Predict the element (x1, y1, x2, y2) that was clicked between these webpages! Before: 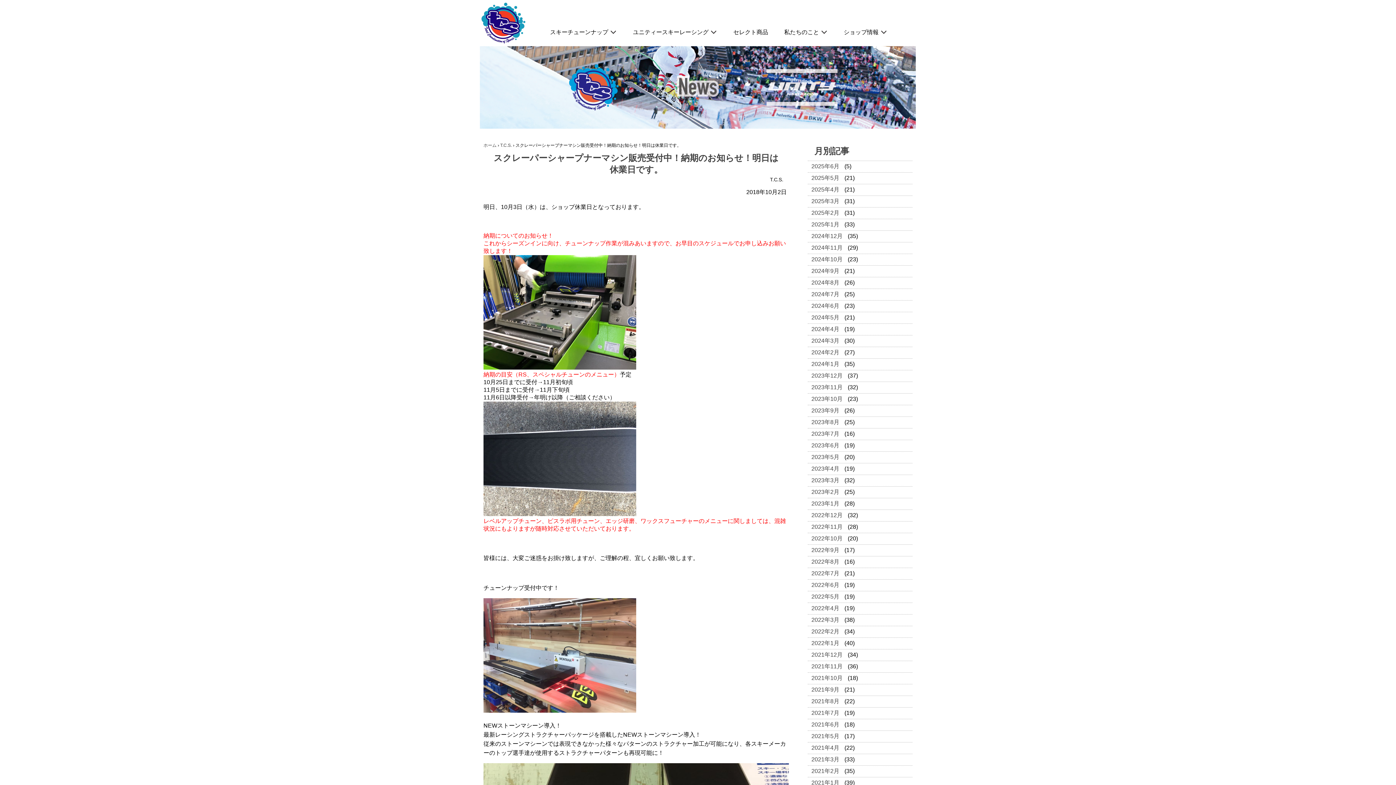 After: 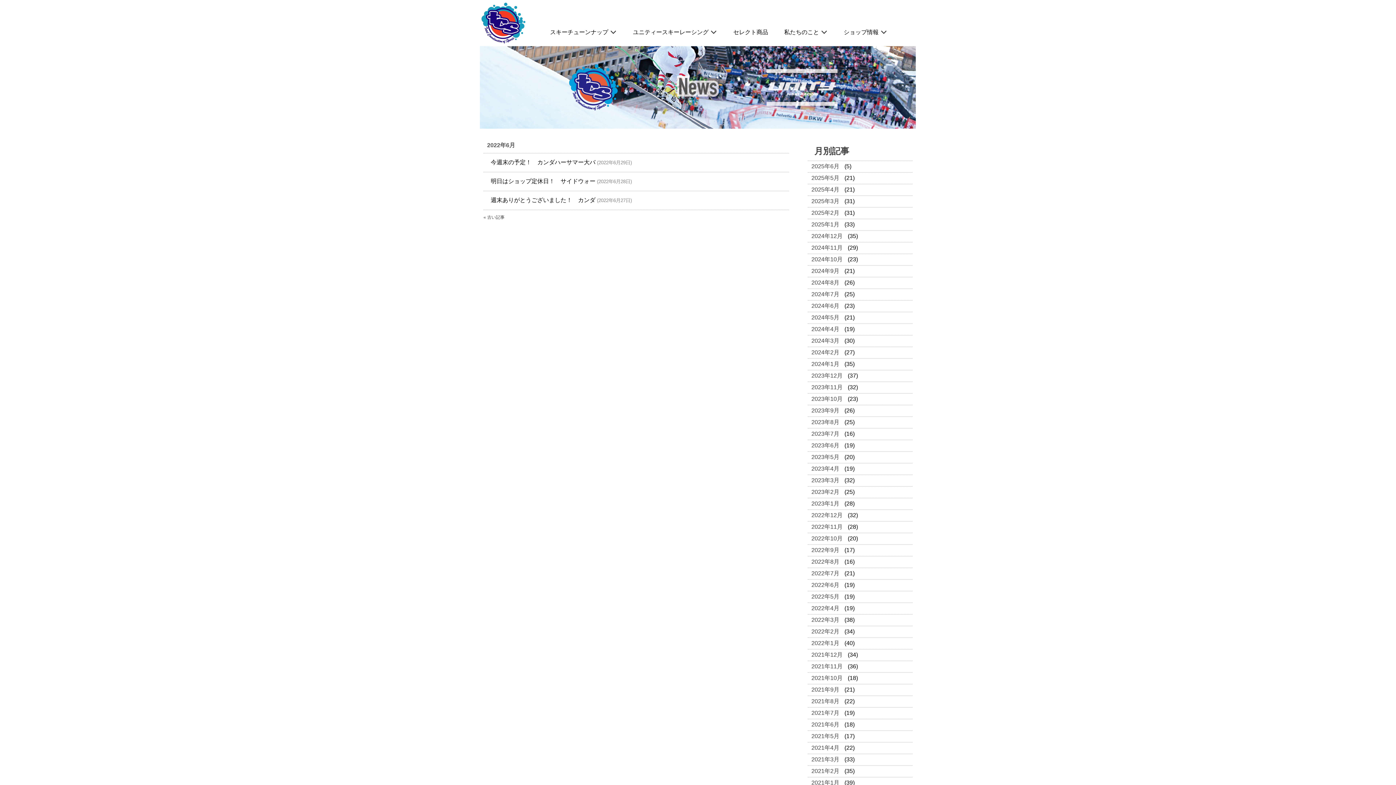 Action: bbox: (808, 579, 843, 591) label: 2022年6月